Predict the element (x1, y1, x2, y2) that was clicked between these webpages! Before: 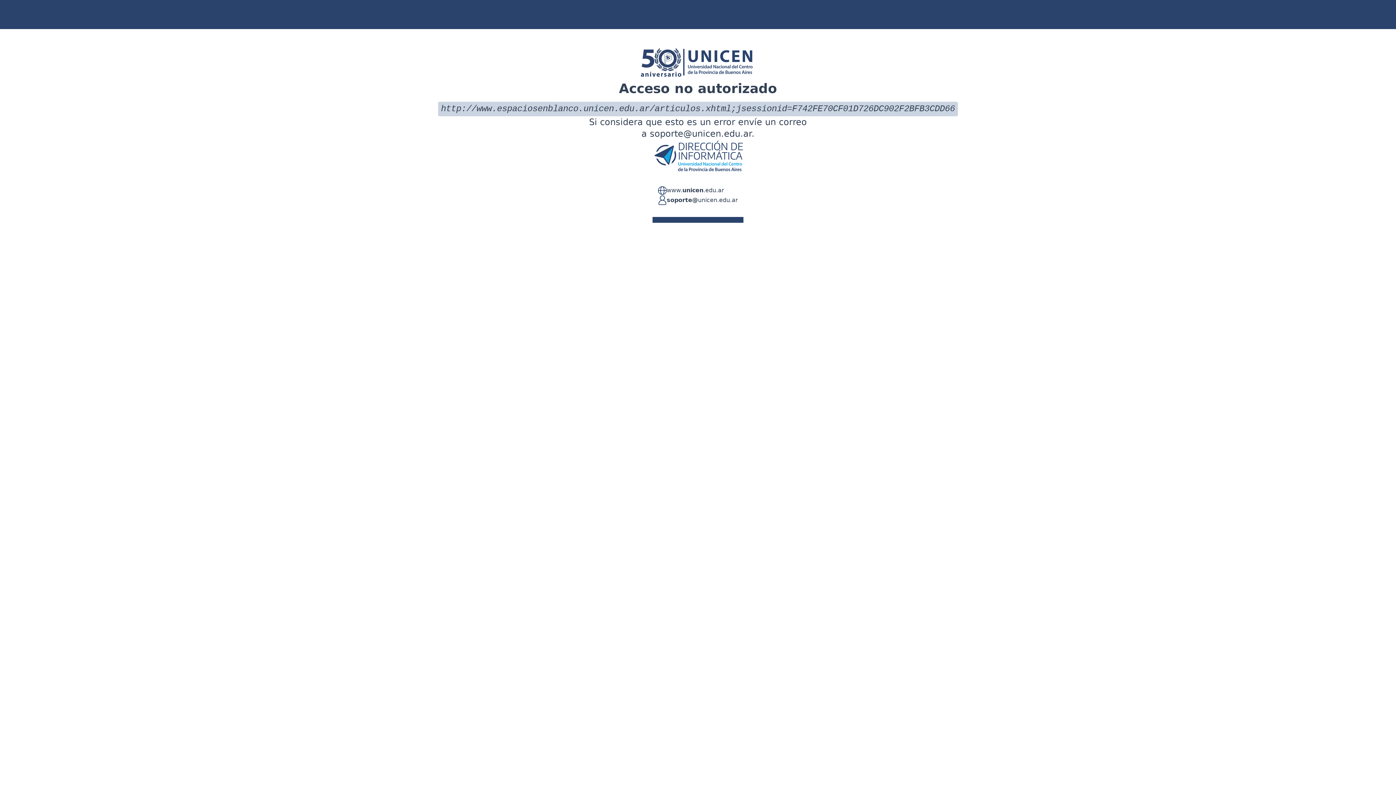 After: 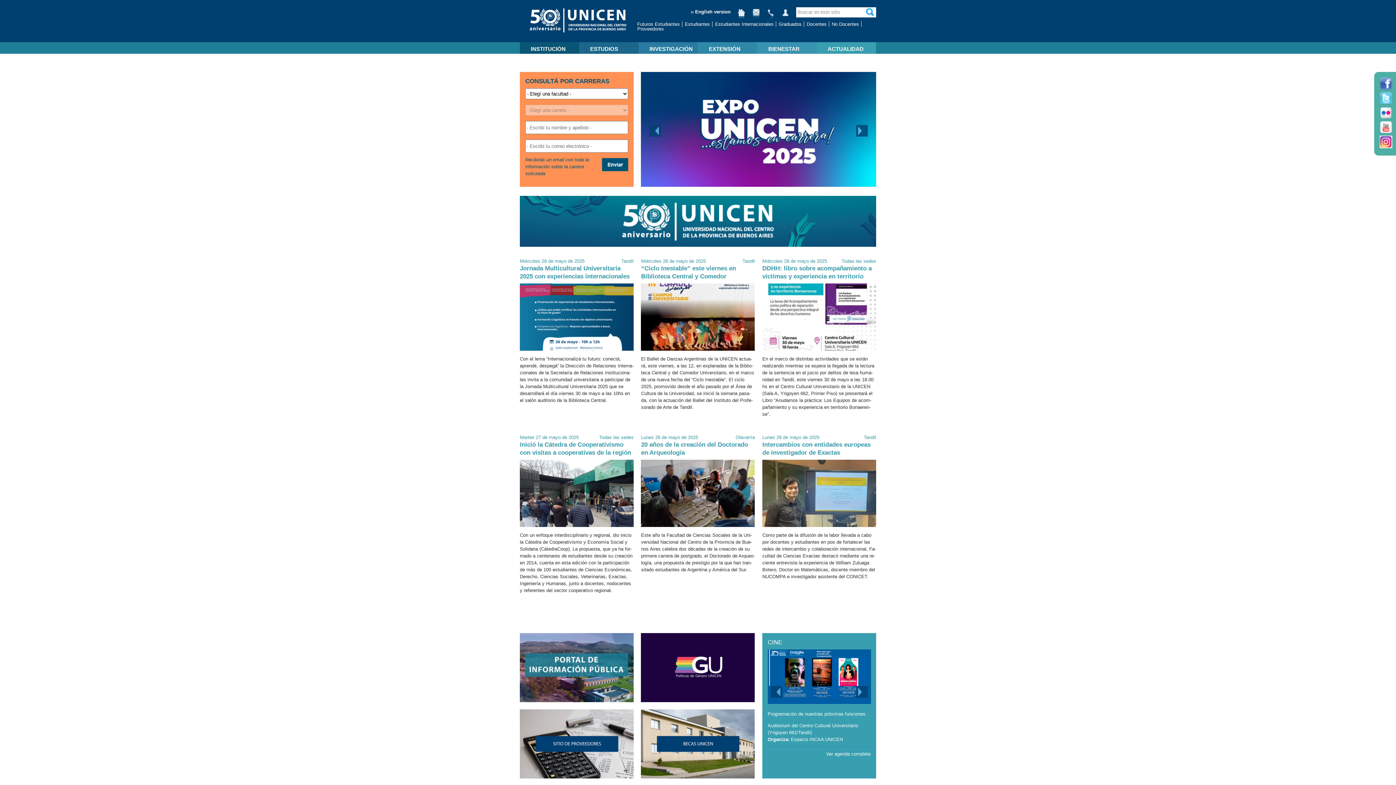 Action: bbox: (666, 186, 724, 195) label: www.unicen.edu.ar